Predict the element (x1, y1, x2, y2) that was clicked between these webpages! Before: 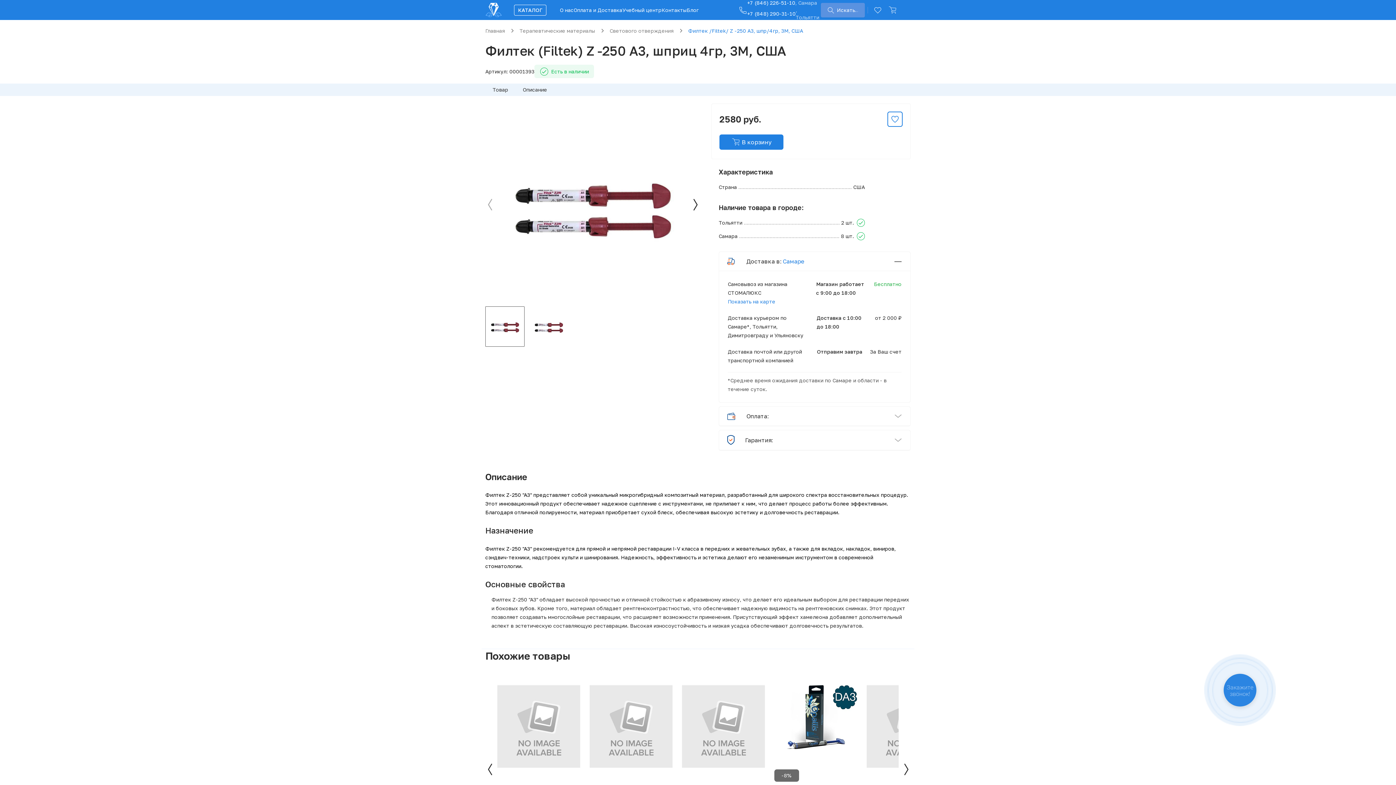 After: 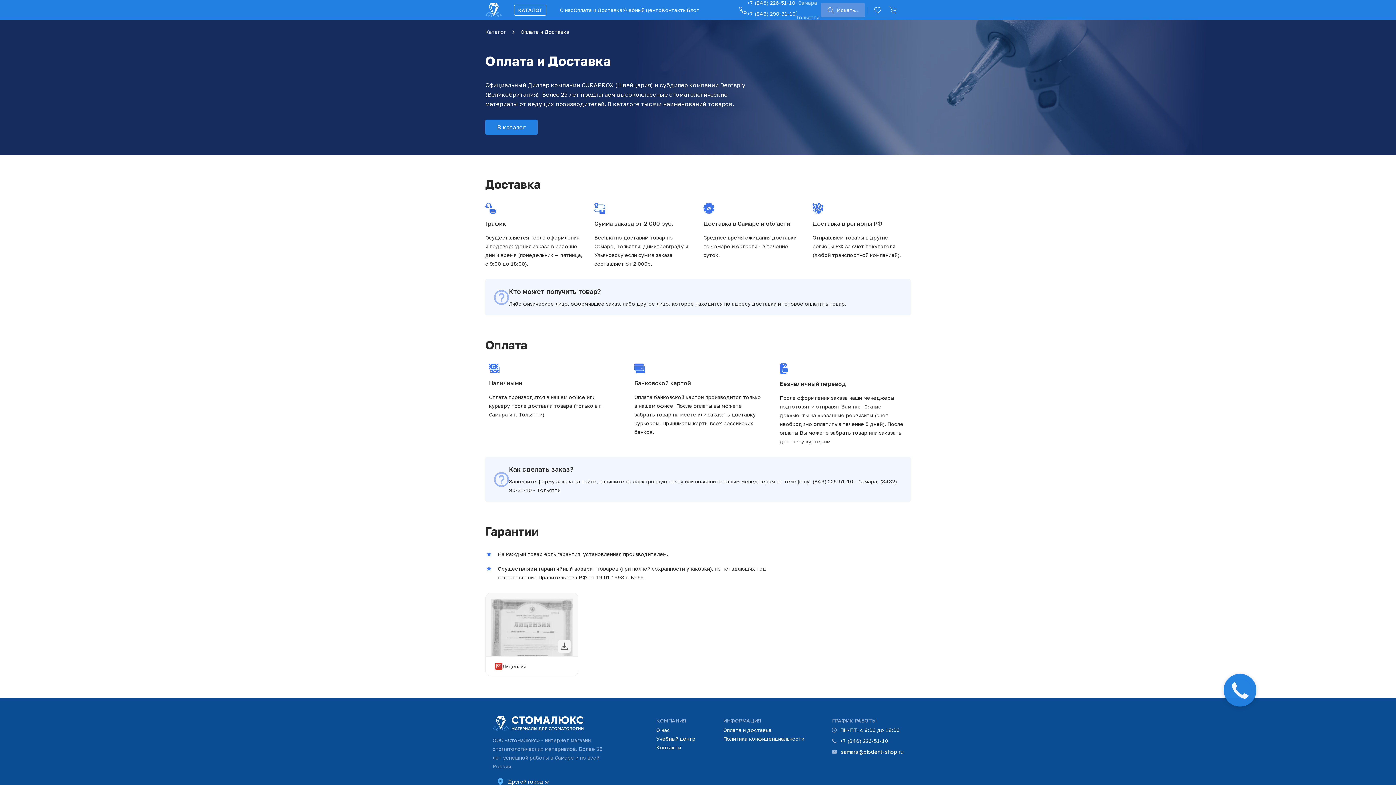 Action: label: Оплата и Доставка bbox: (573, 6, 622, 12)